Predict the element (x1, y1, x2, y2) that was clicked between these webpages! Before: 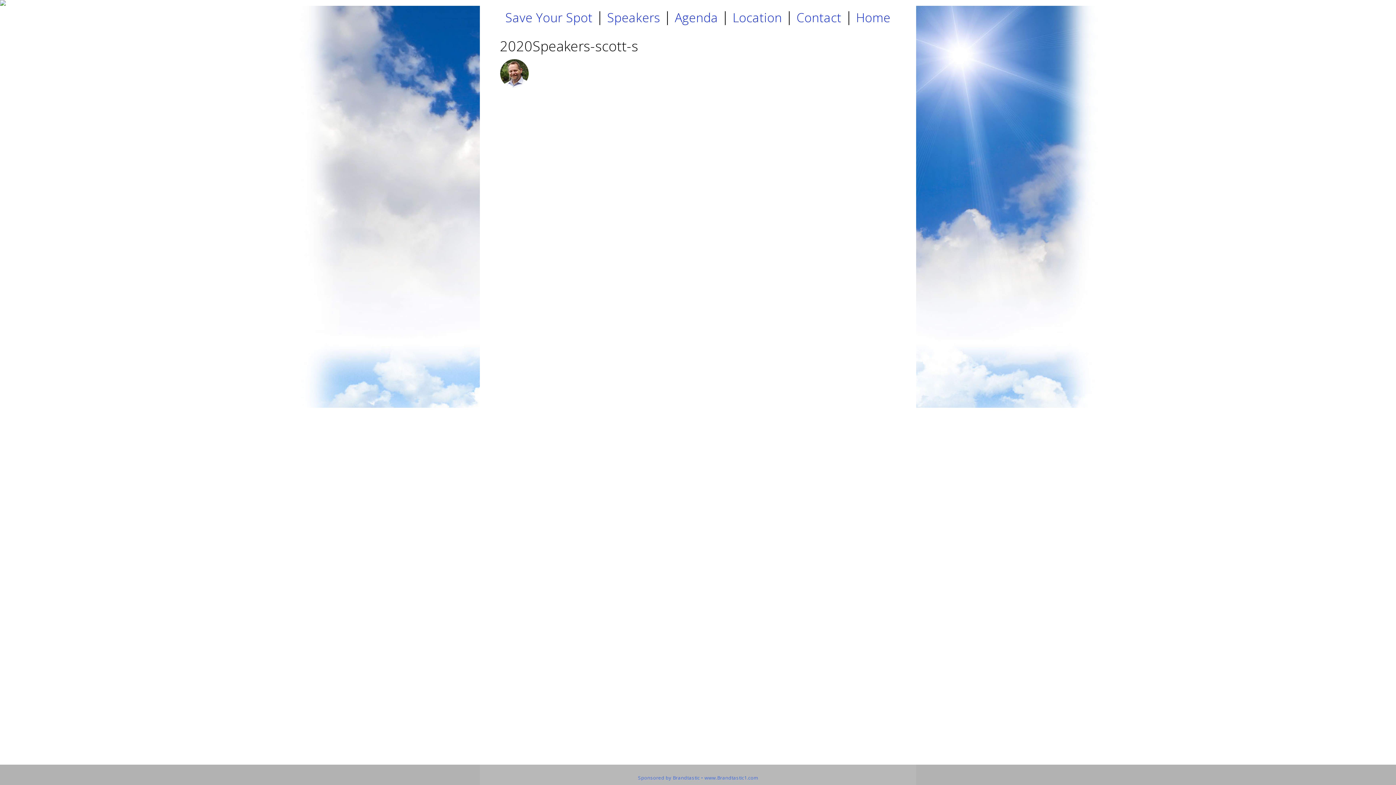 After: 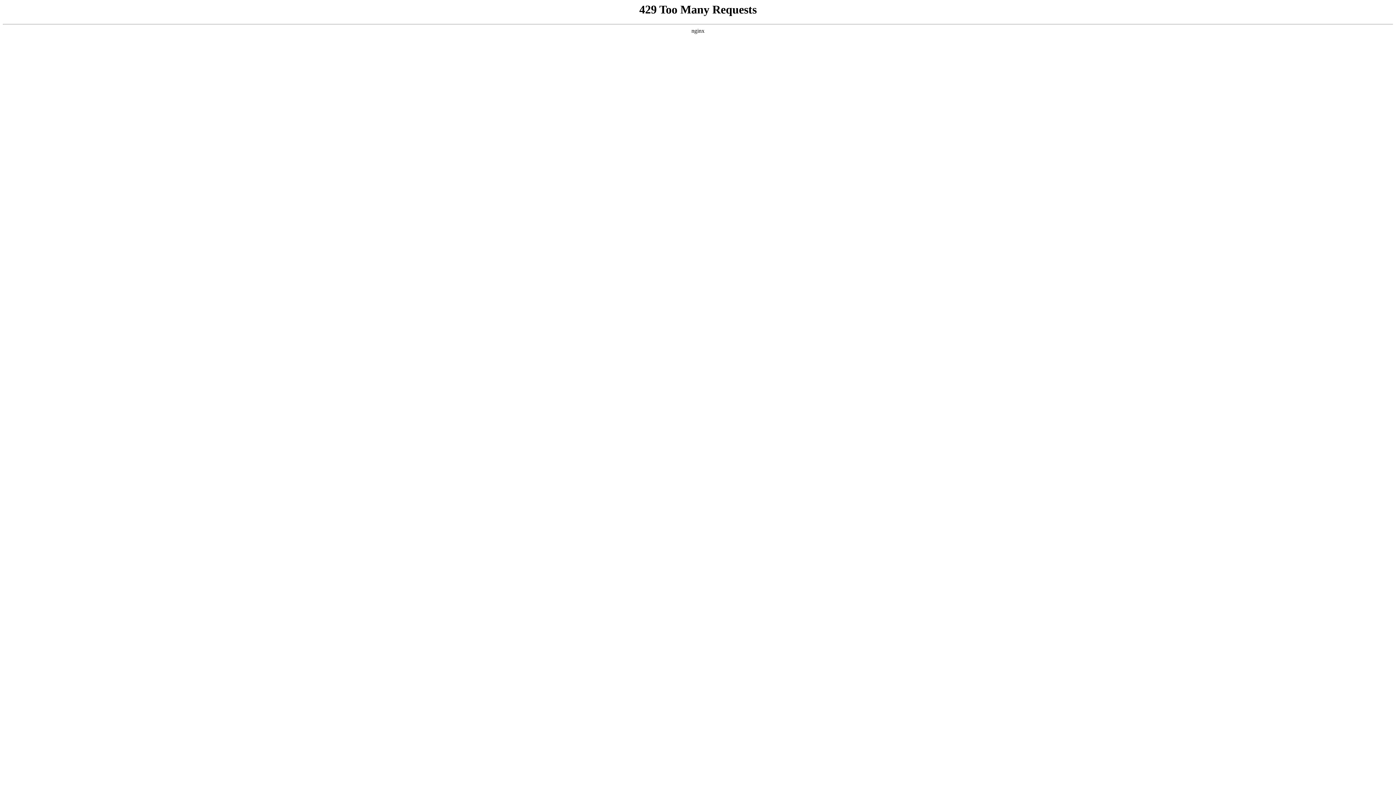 Action: bbox: (725, 5, 789, 29) label: Location